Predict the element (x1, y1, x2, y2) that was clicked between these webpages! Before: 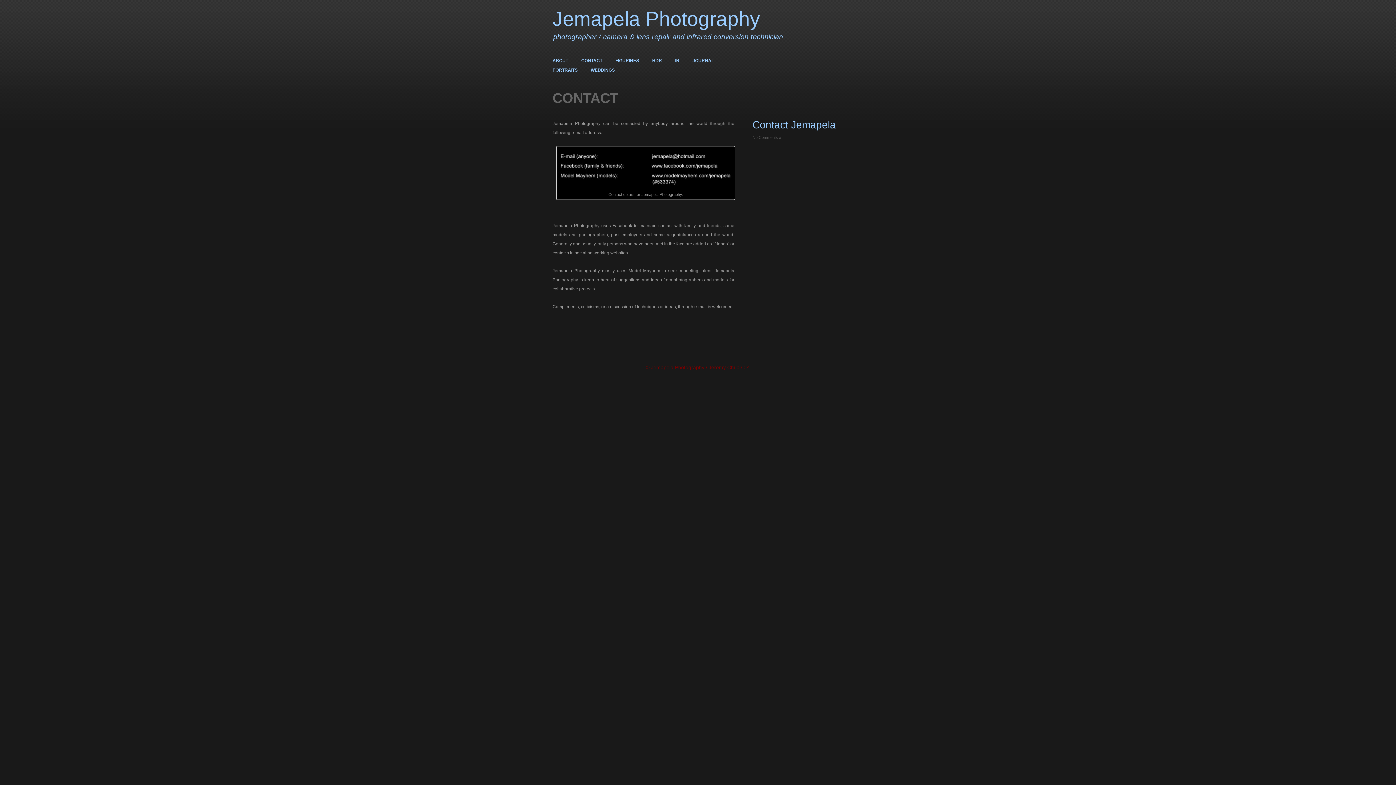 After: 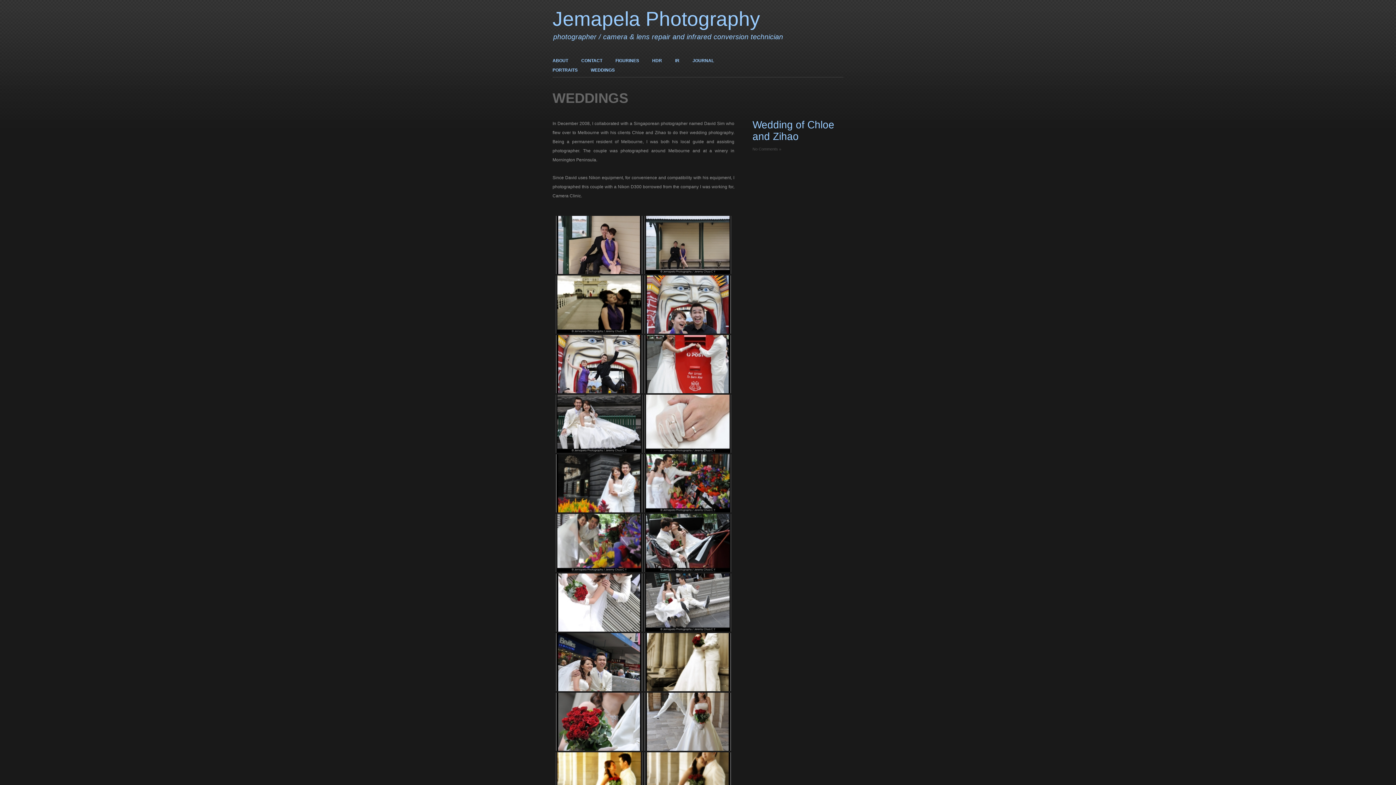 Action: label: WEDDINGS bbox: (590, 67, 614, 72)